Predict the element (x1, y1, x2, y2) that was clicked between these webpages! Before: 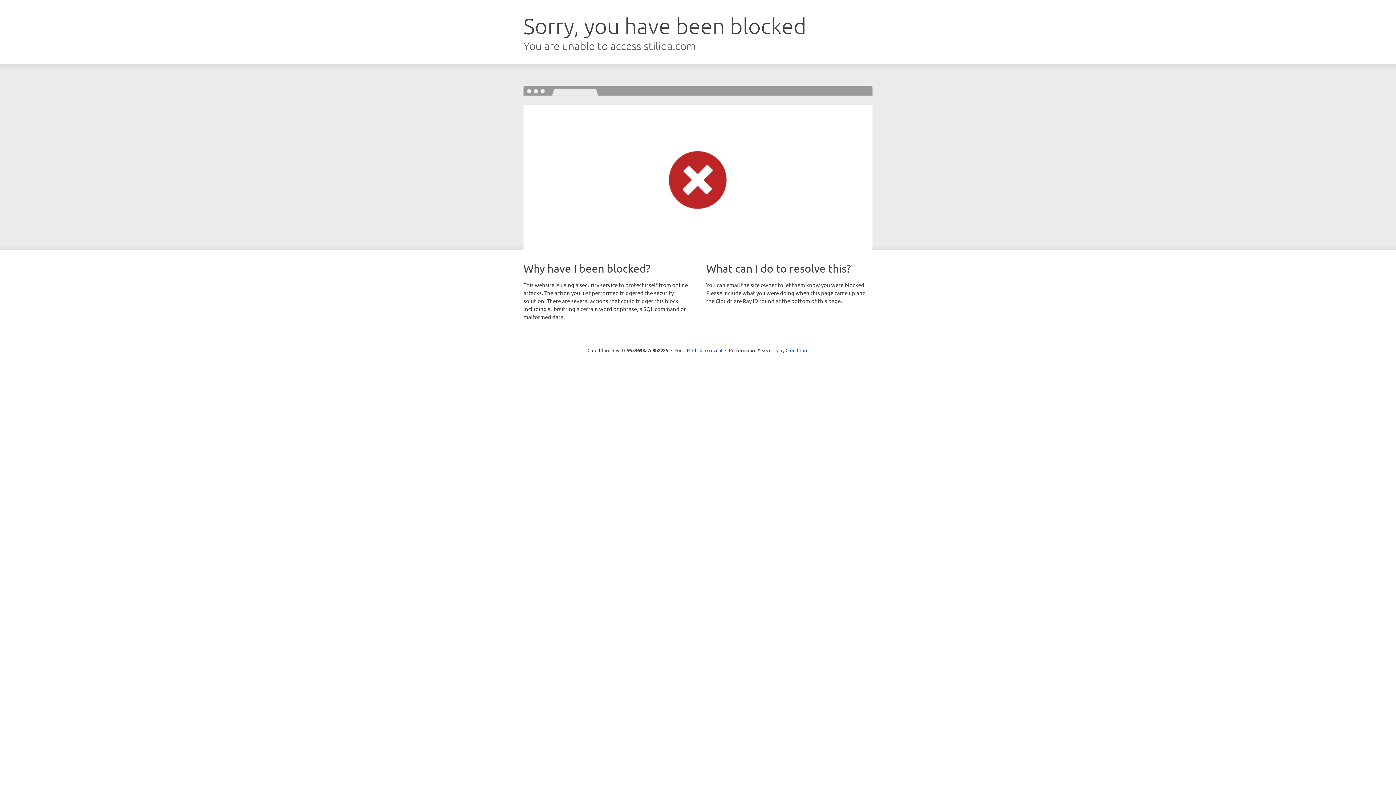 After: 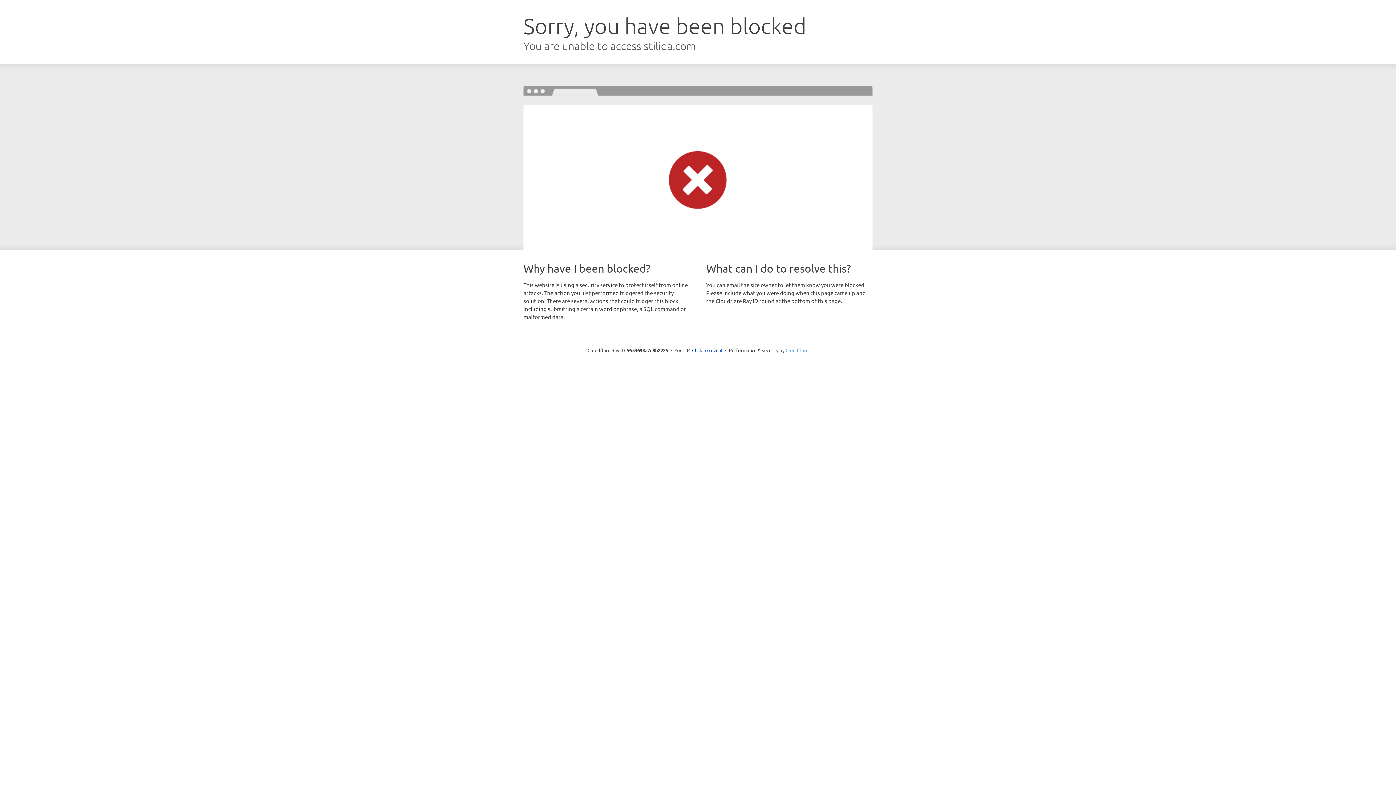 Action: bbox: (785, 347, 808, 353) label: Cloudflare